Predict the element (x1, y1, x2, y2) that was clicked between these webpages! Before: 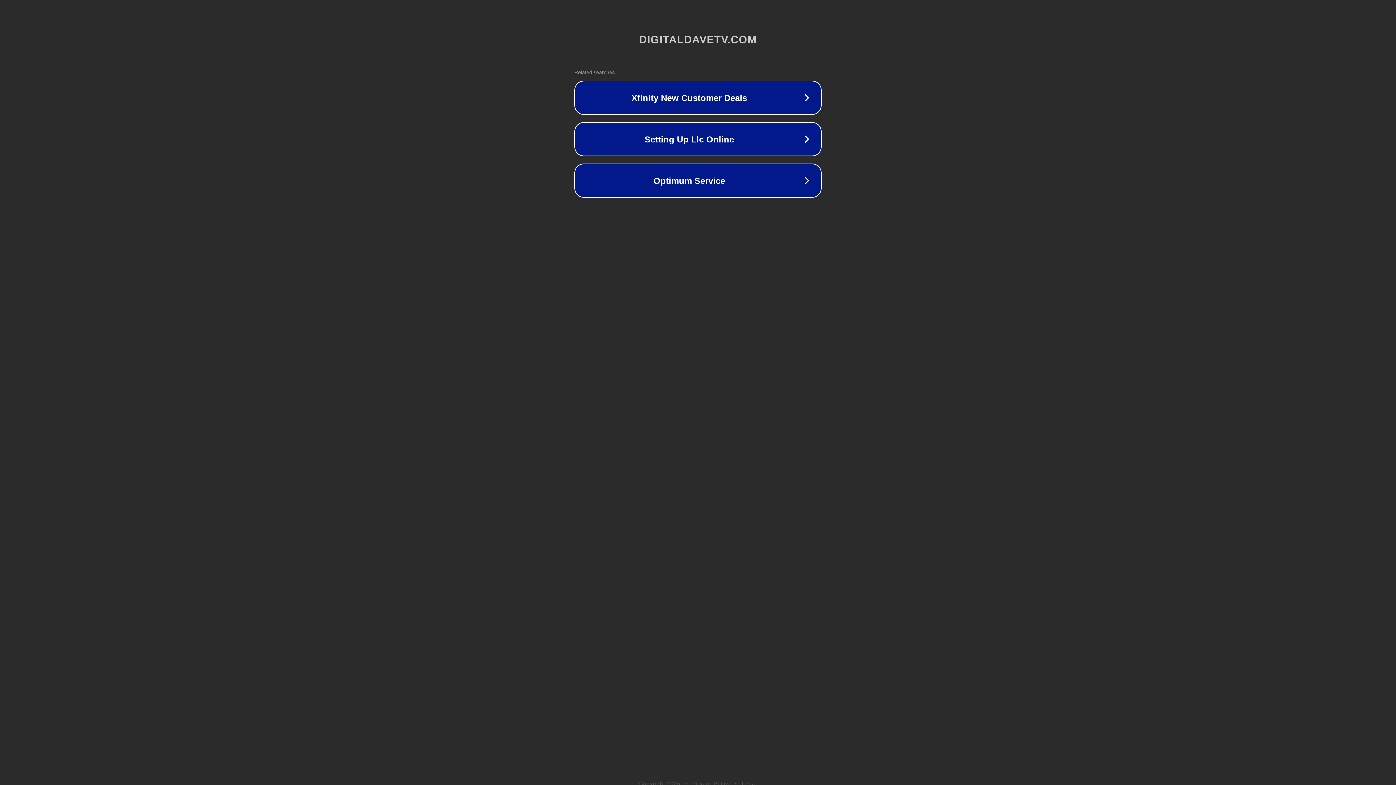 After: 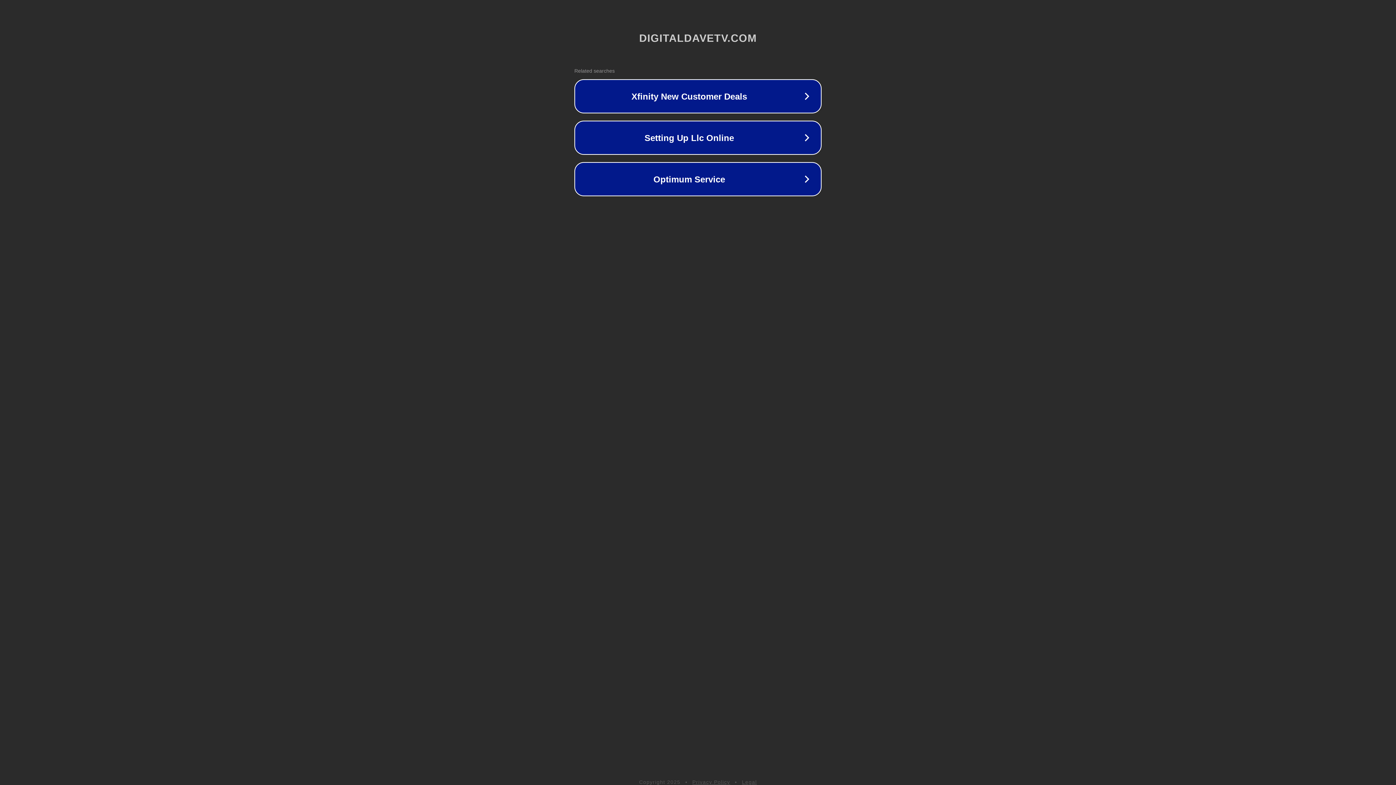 Action: bbox: (742, 781, 757, 786) label: Legal